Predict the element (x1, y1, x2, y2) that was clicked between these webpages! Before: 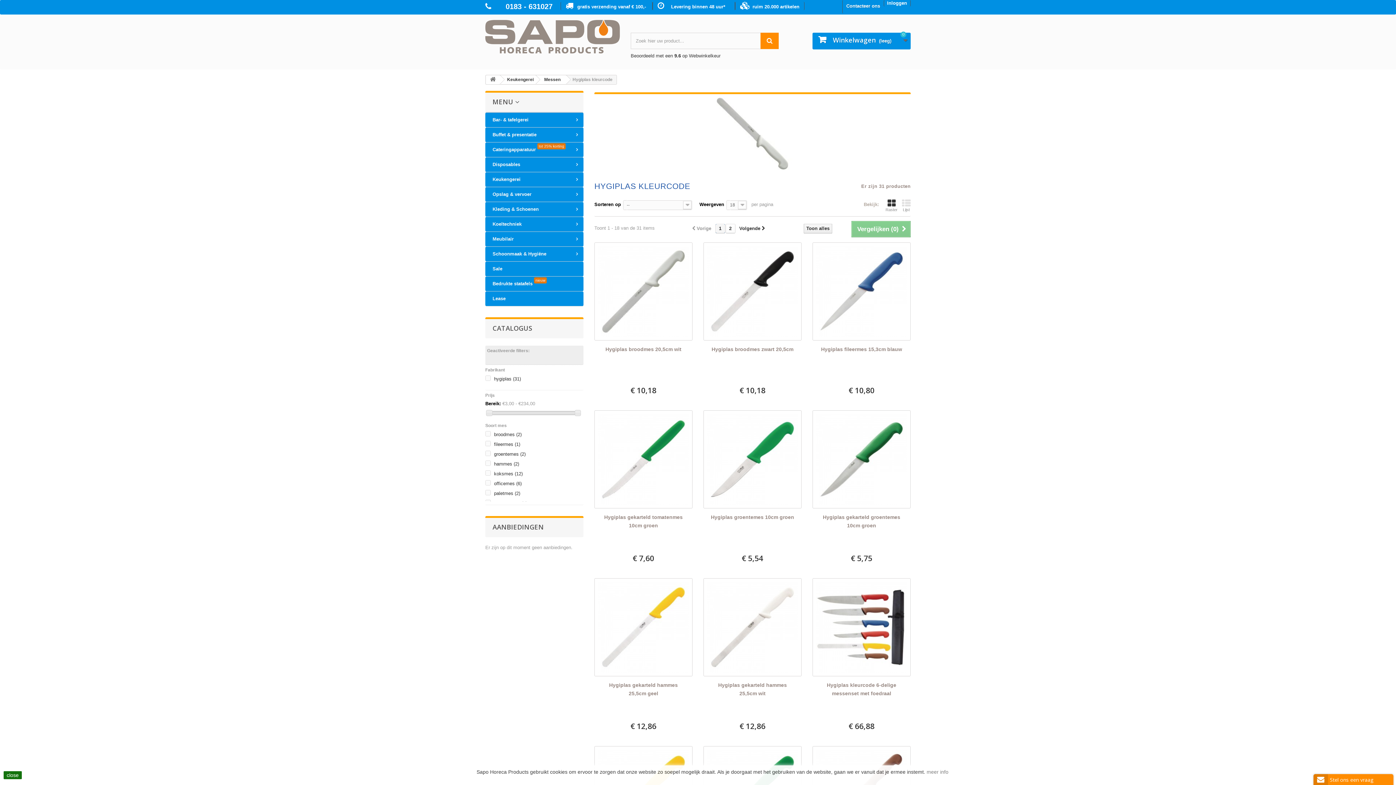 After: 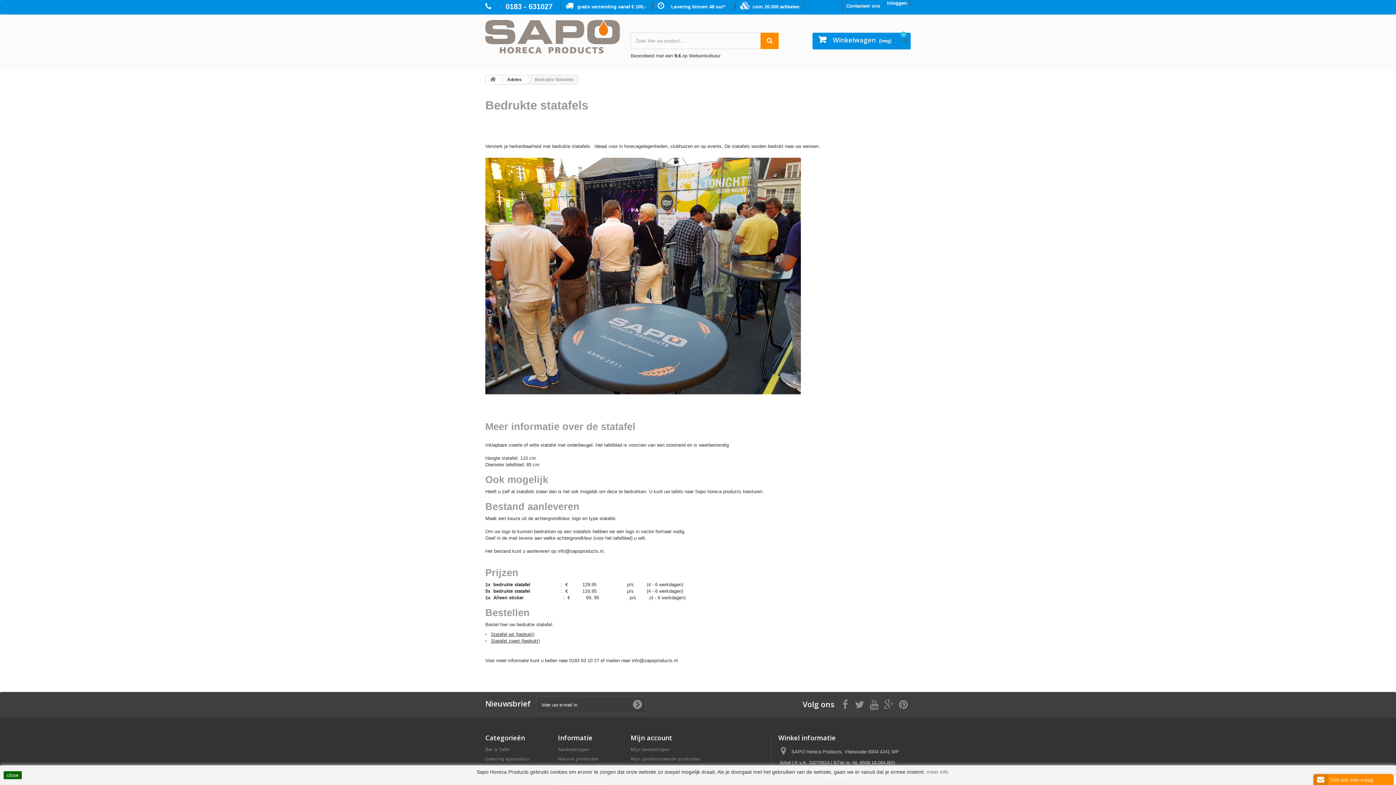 Action: bbox: (485, 276, 583, 291) label: Bedrukte statafels
nieuw